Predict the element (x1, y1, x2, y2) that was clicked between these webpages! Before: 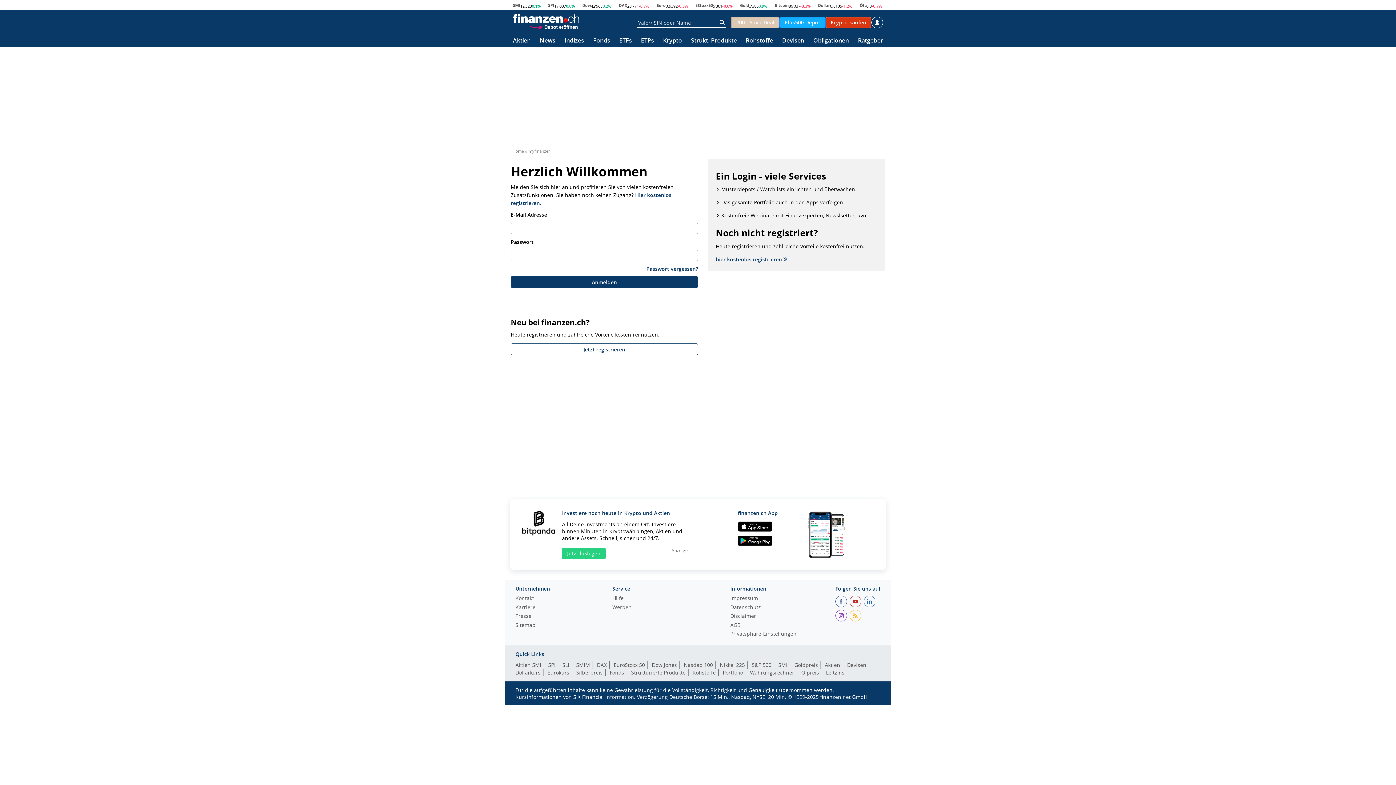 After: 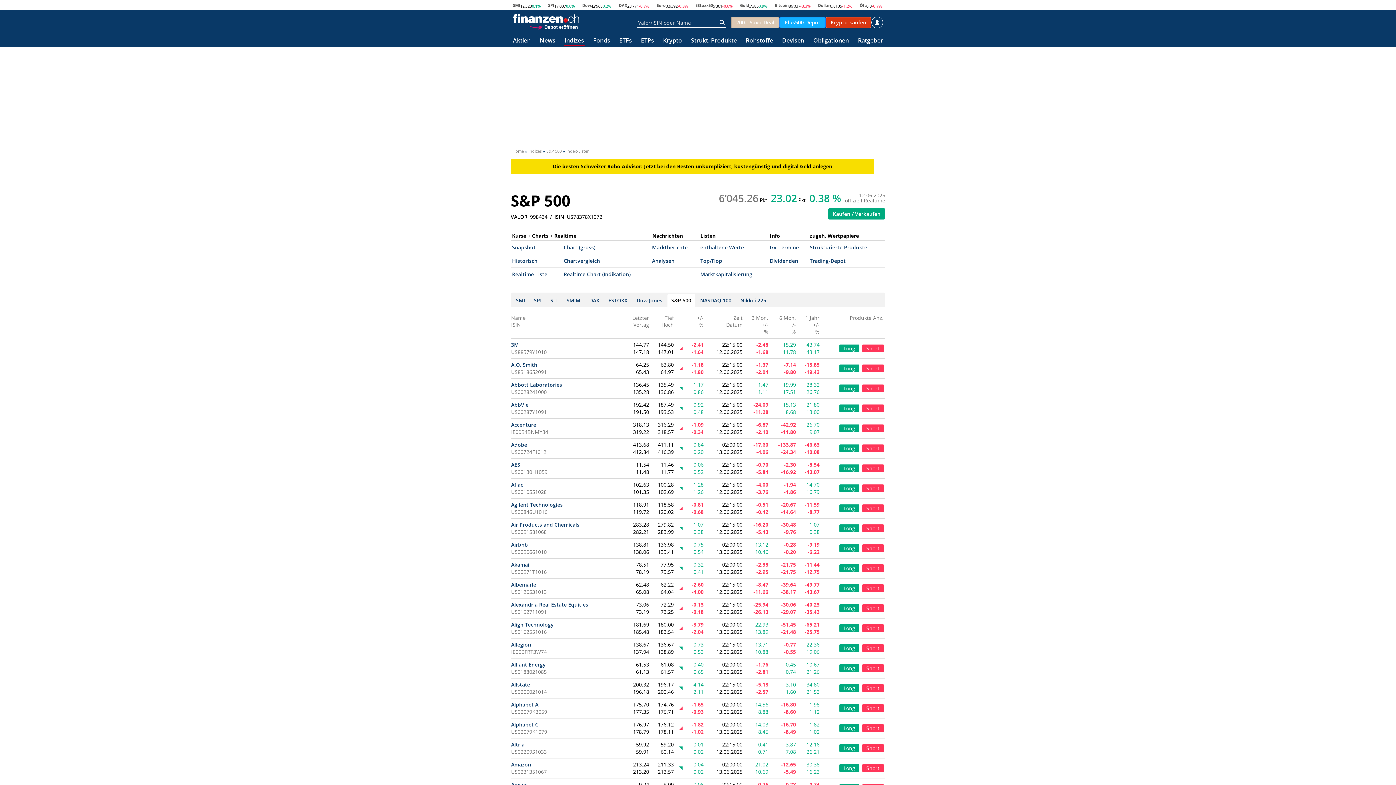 Action: bbox: (752, 661, 774, 669) label: S&P 500